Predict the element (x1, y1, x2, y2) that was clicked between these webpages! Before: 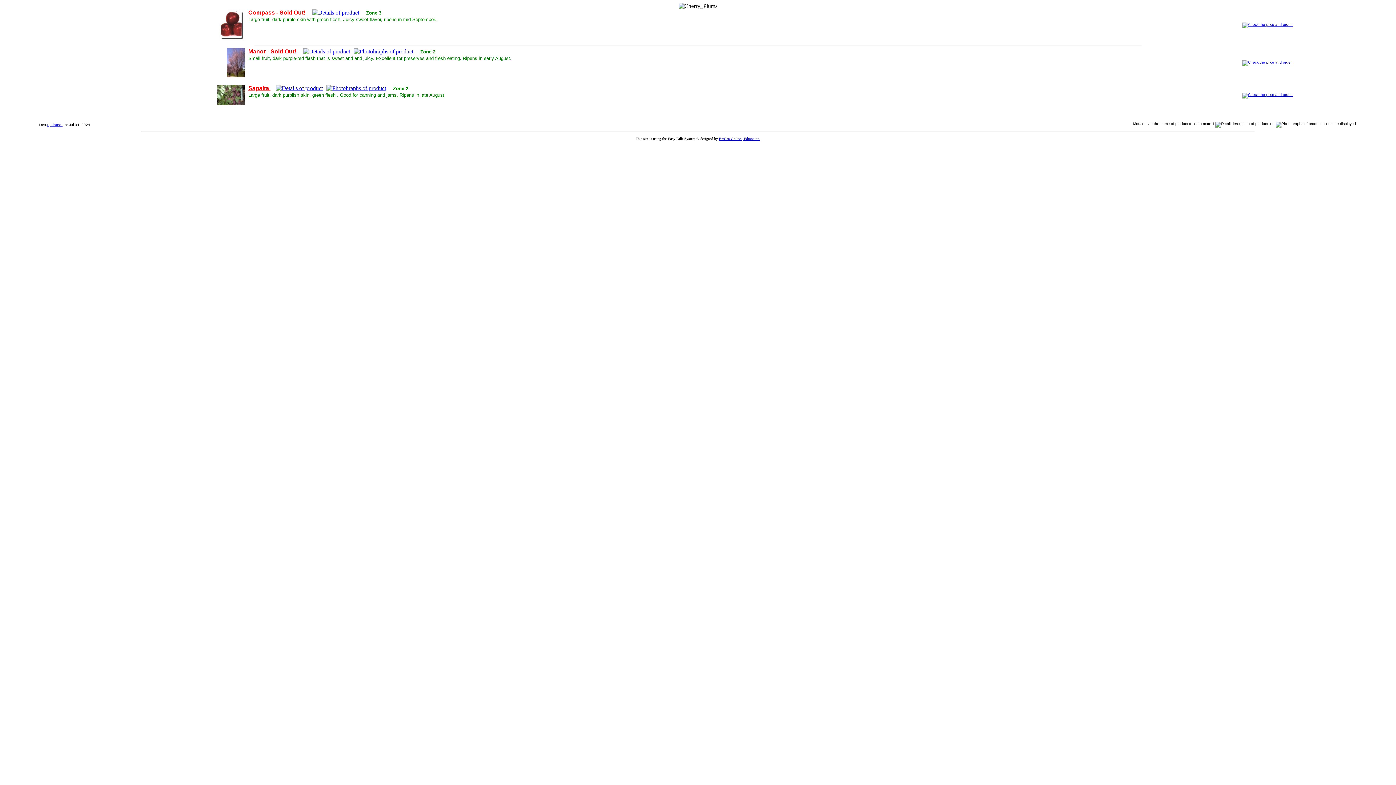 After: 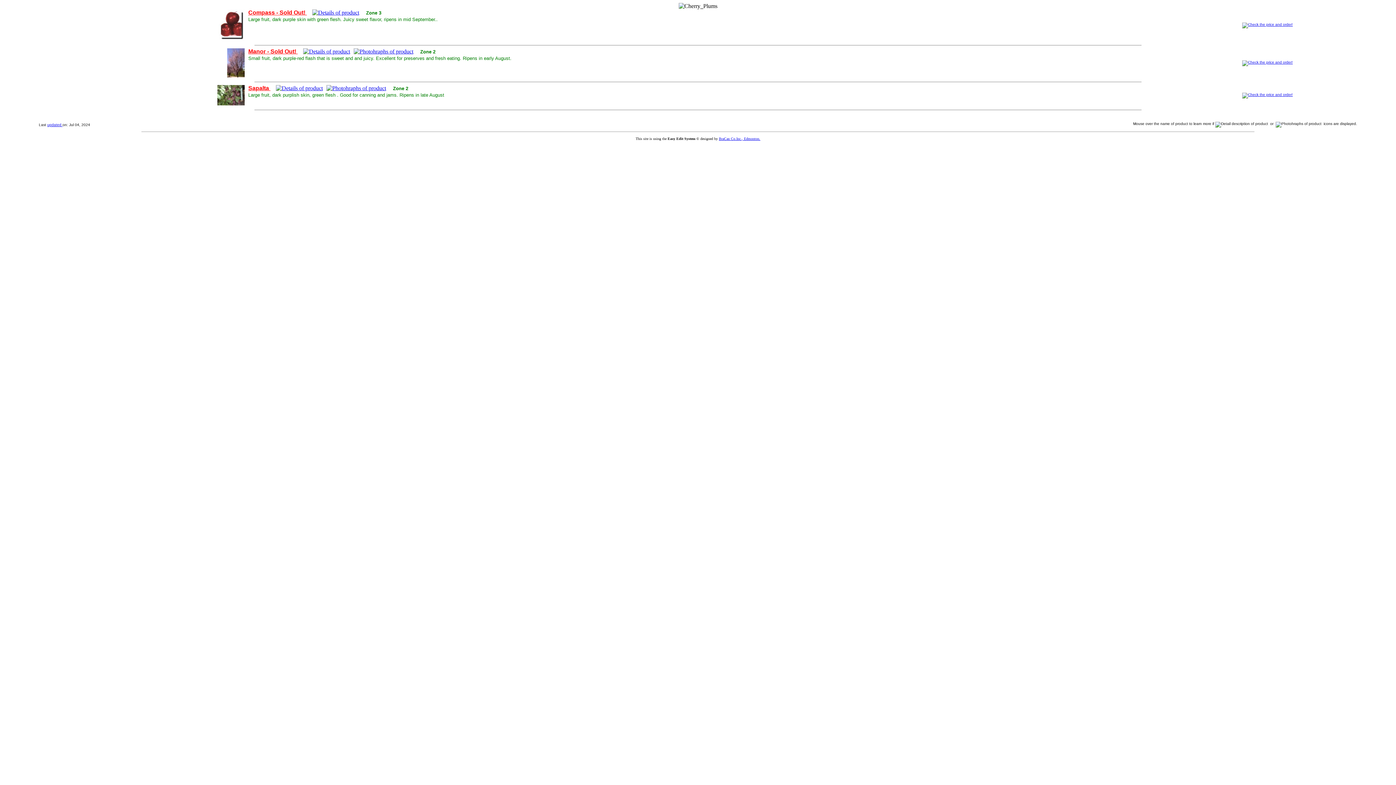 Action: bbox: (1240, 24, 1289, 28)